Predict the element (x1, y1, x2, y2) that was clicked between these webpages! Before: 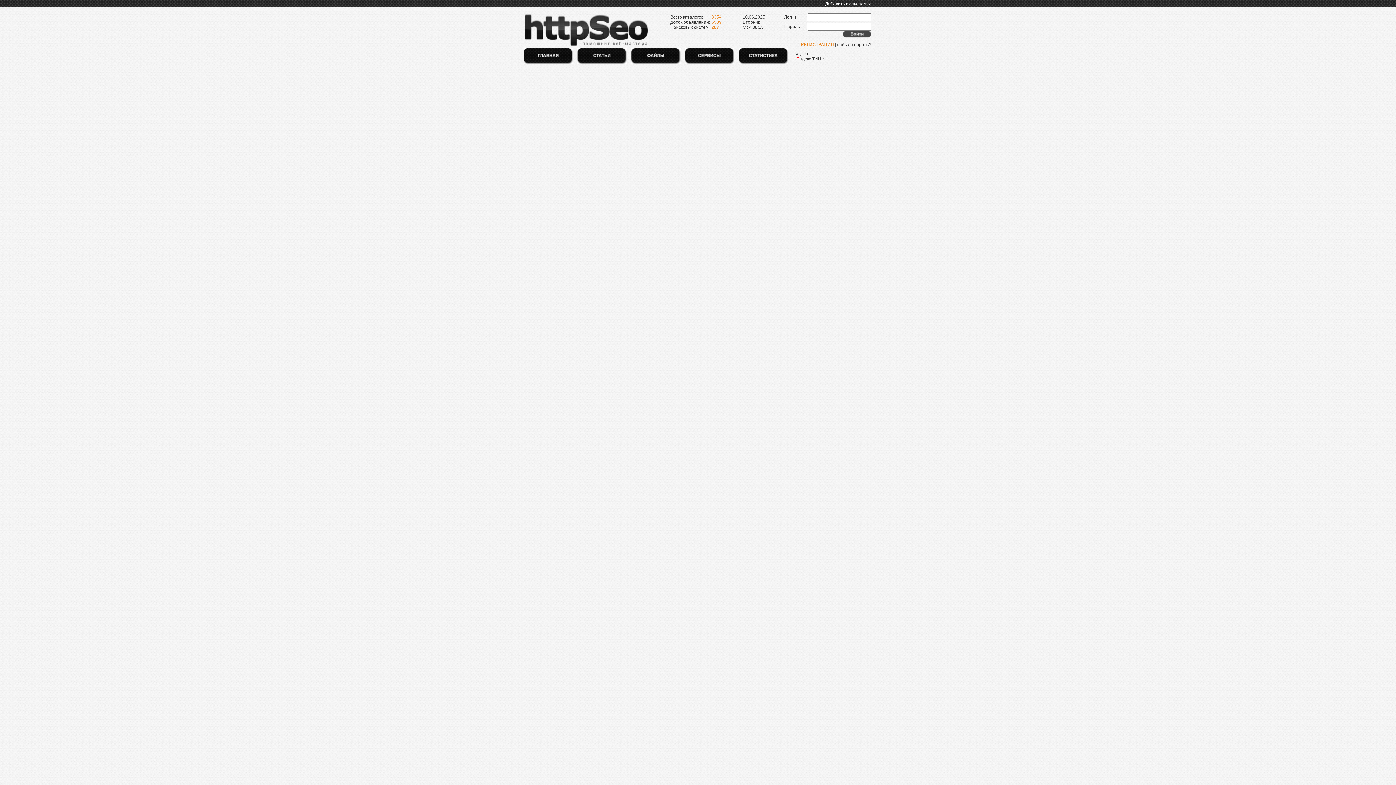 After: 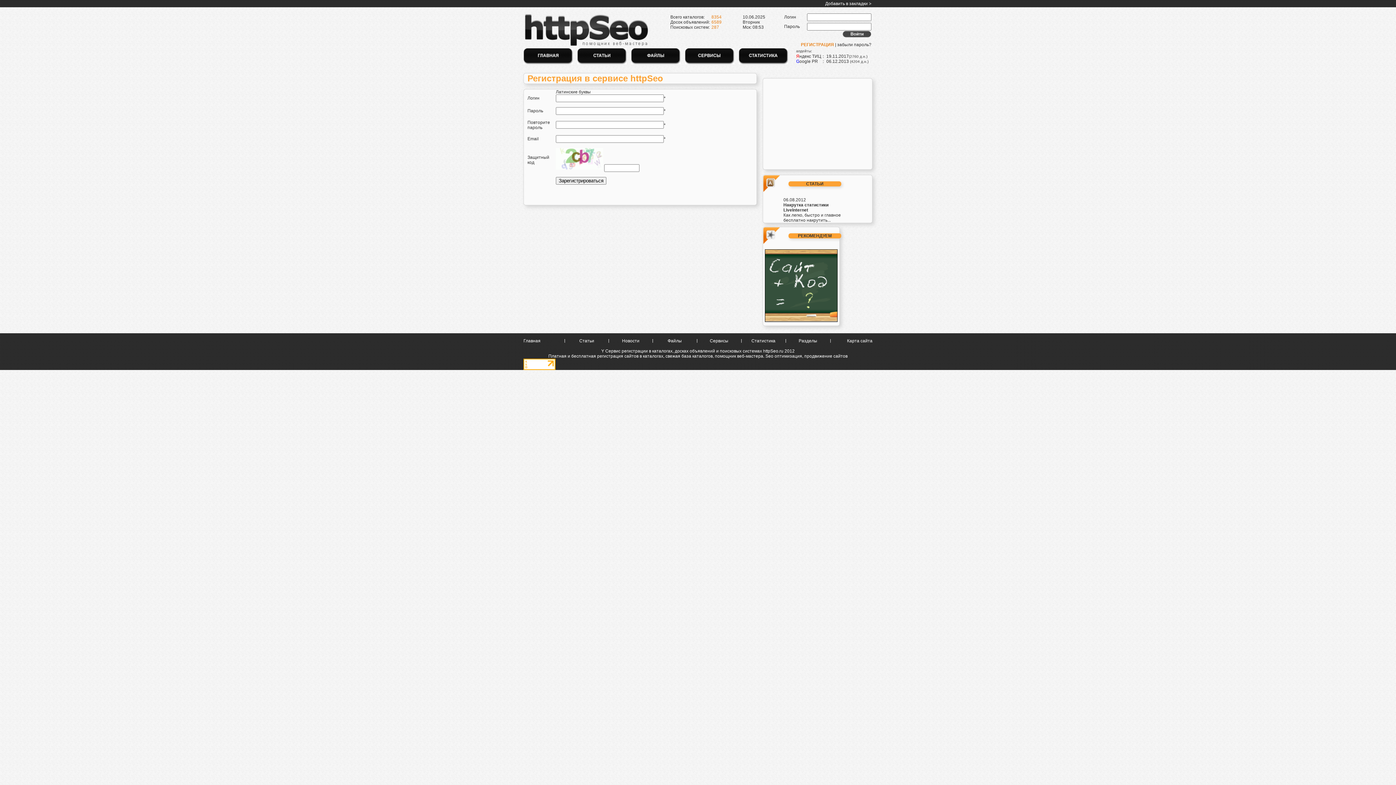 Action: label: РЕГИСТРАЦИЯ bbox: (801, 42, 834, 47)